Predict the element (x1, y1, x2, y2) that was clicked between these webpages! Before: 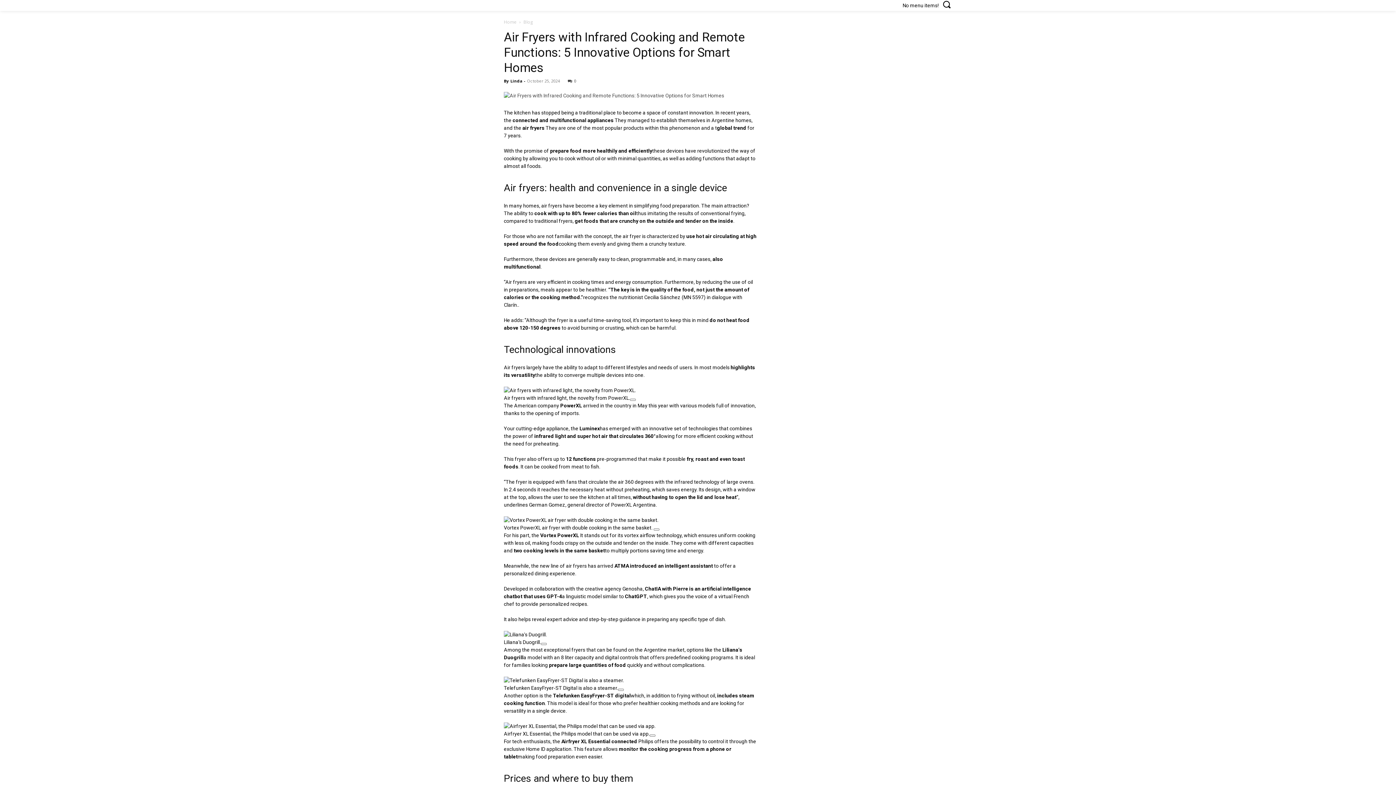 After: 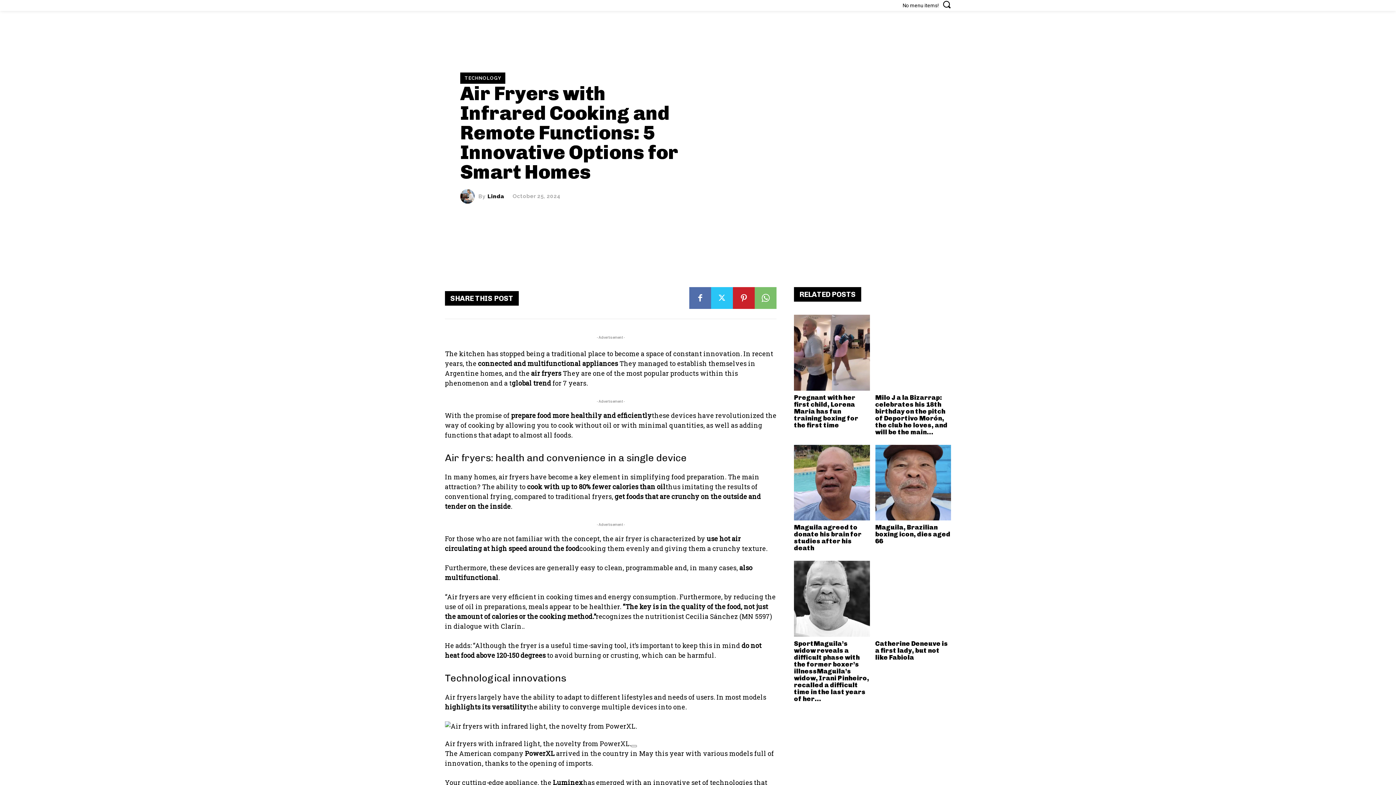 Action: bbox: (504, 92, 757, 99)